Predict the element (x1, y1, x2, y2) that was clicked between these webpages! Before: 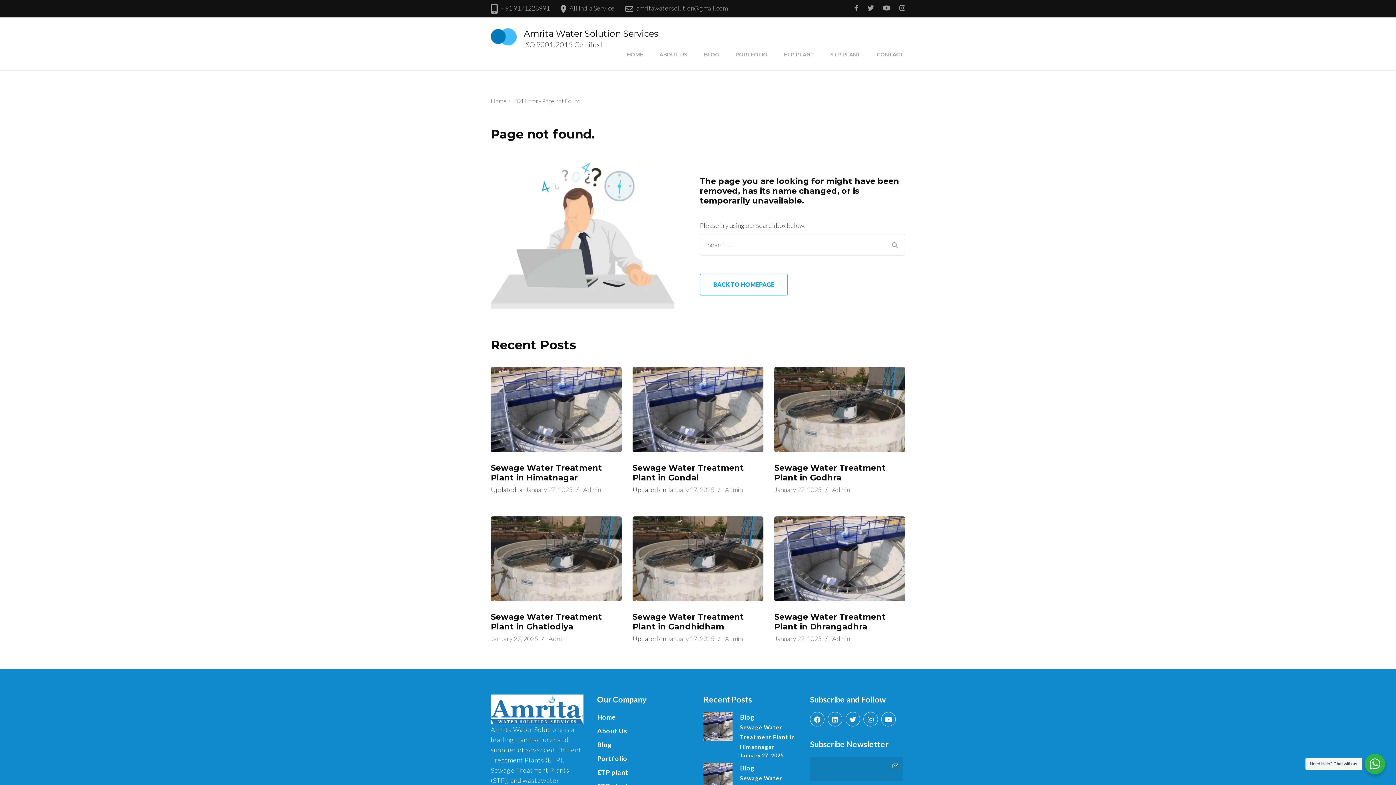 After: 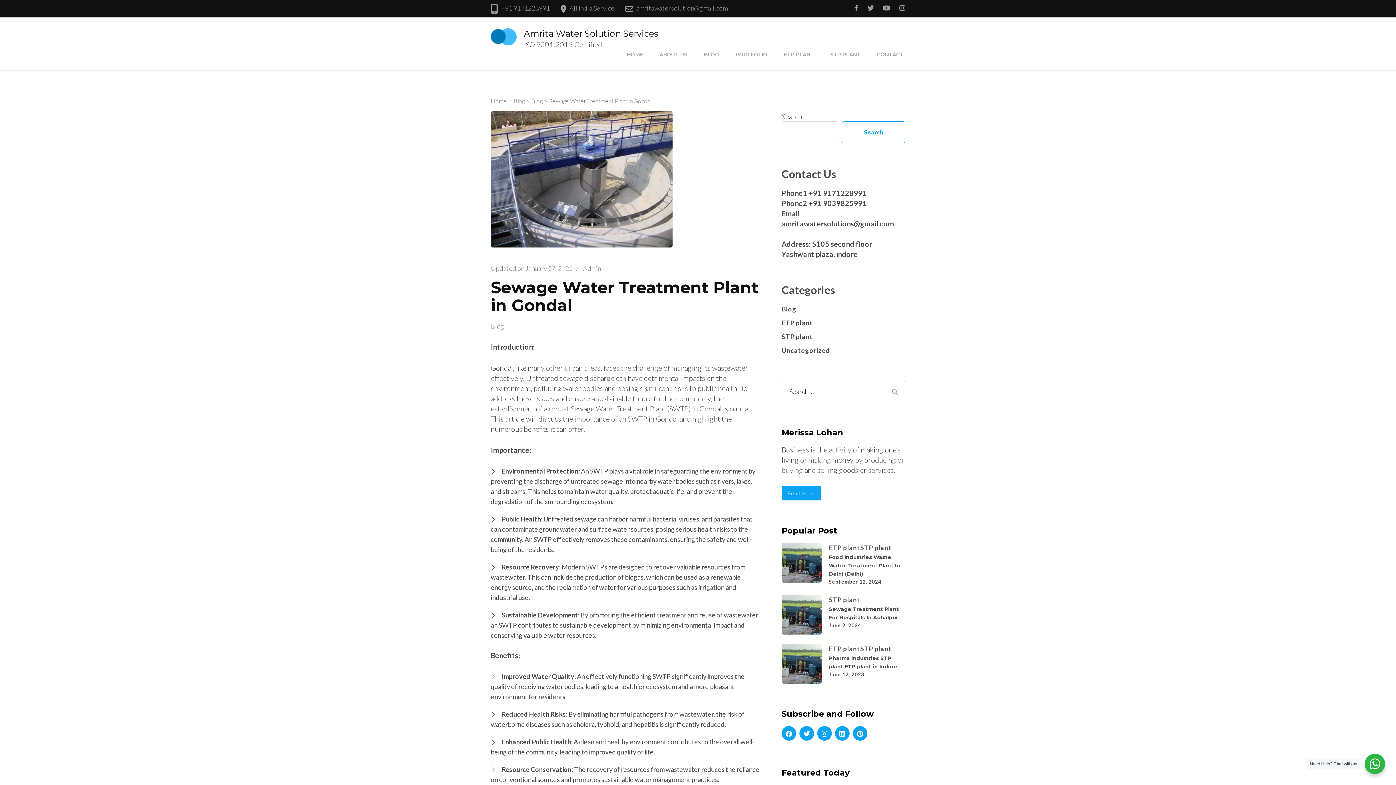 Action: bbox: (667, 485, 714, 493) label: January 27, 2025